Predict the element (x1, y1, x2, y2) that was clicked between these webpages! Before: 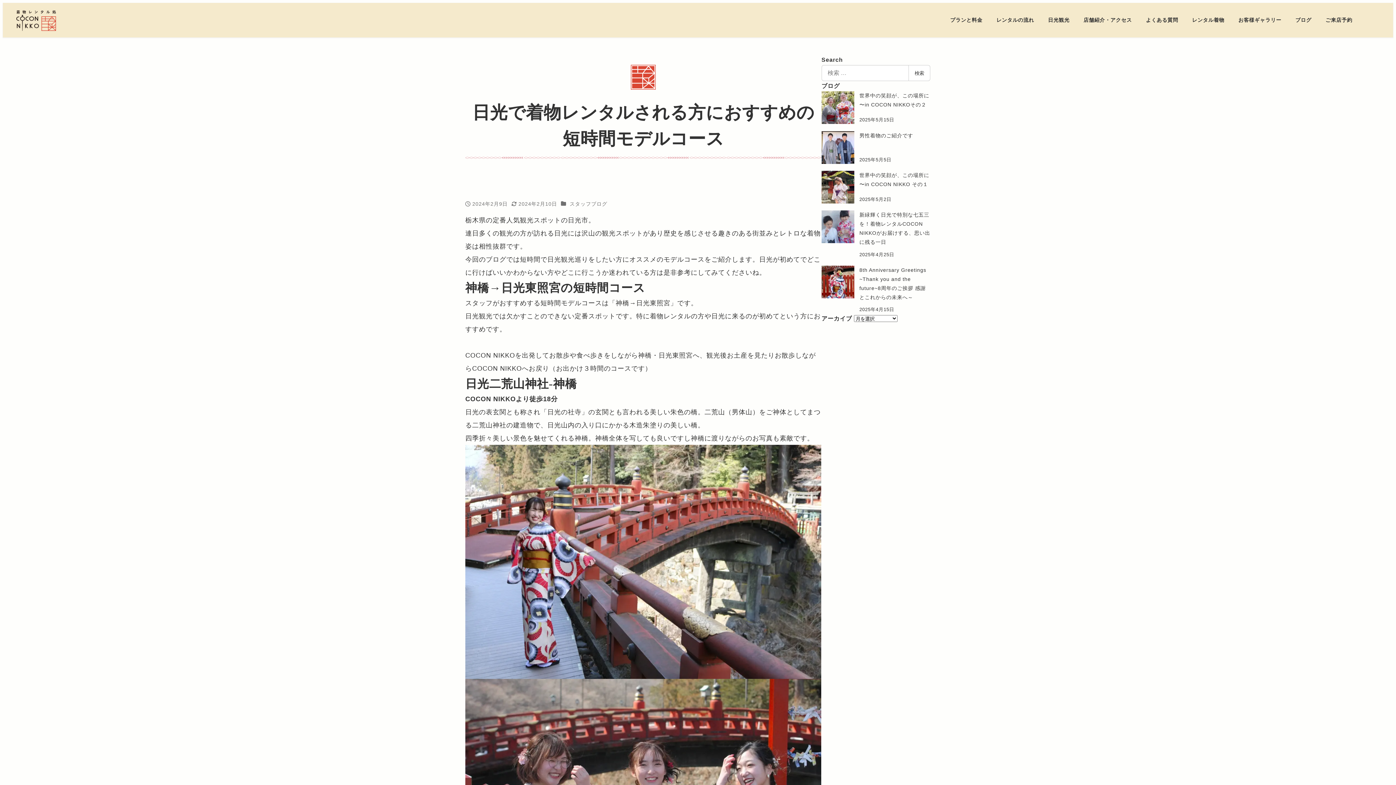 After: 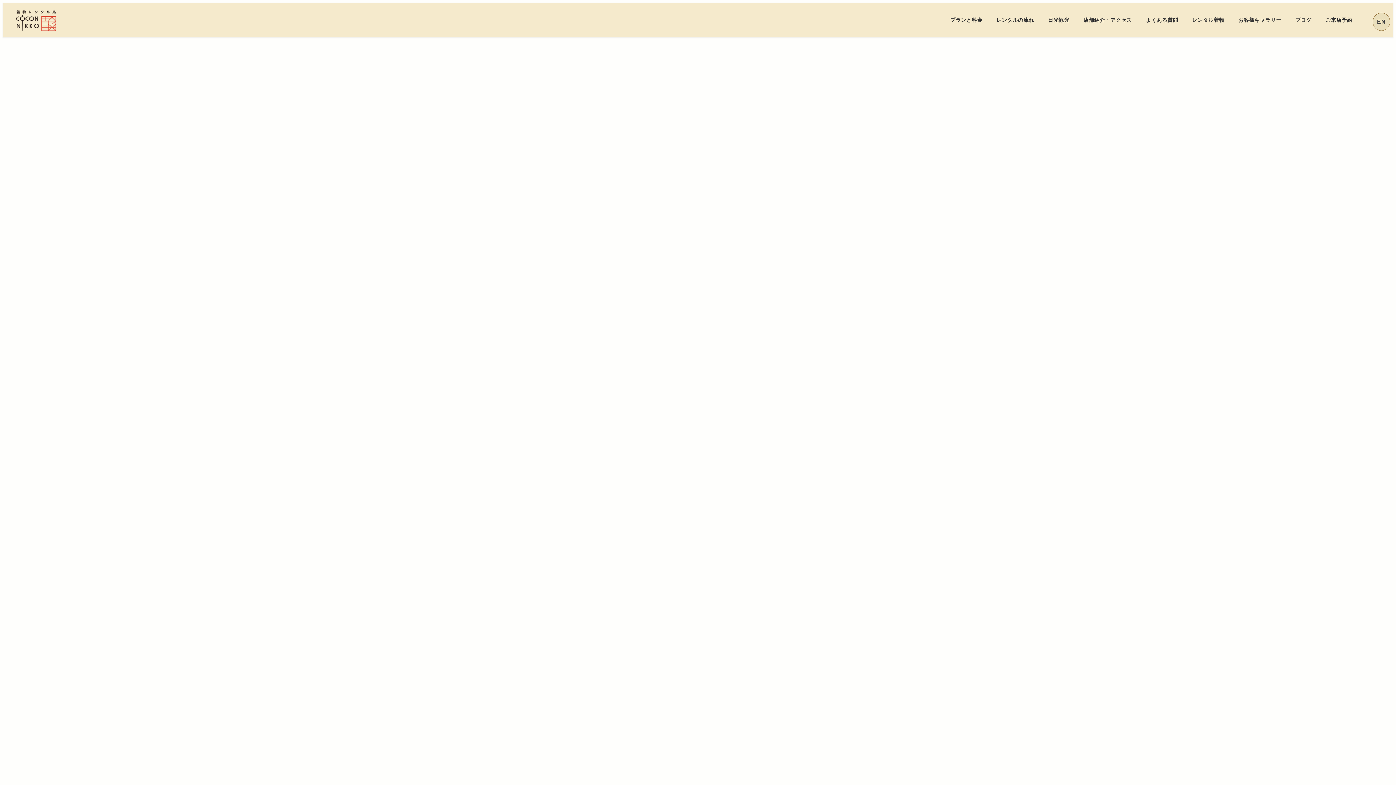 Action: bbox: (13, 14, 58, 24)